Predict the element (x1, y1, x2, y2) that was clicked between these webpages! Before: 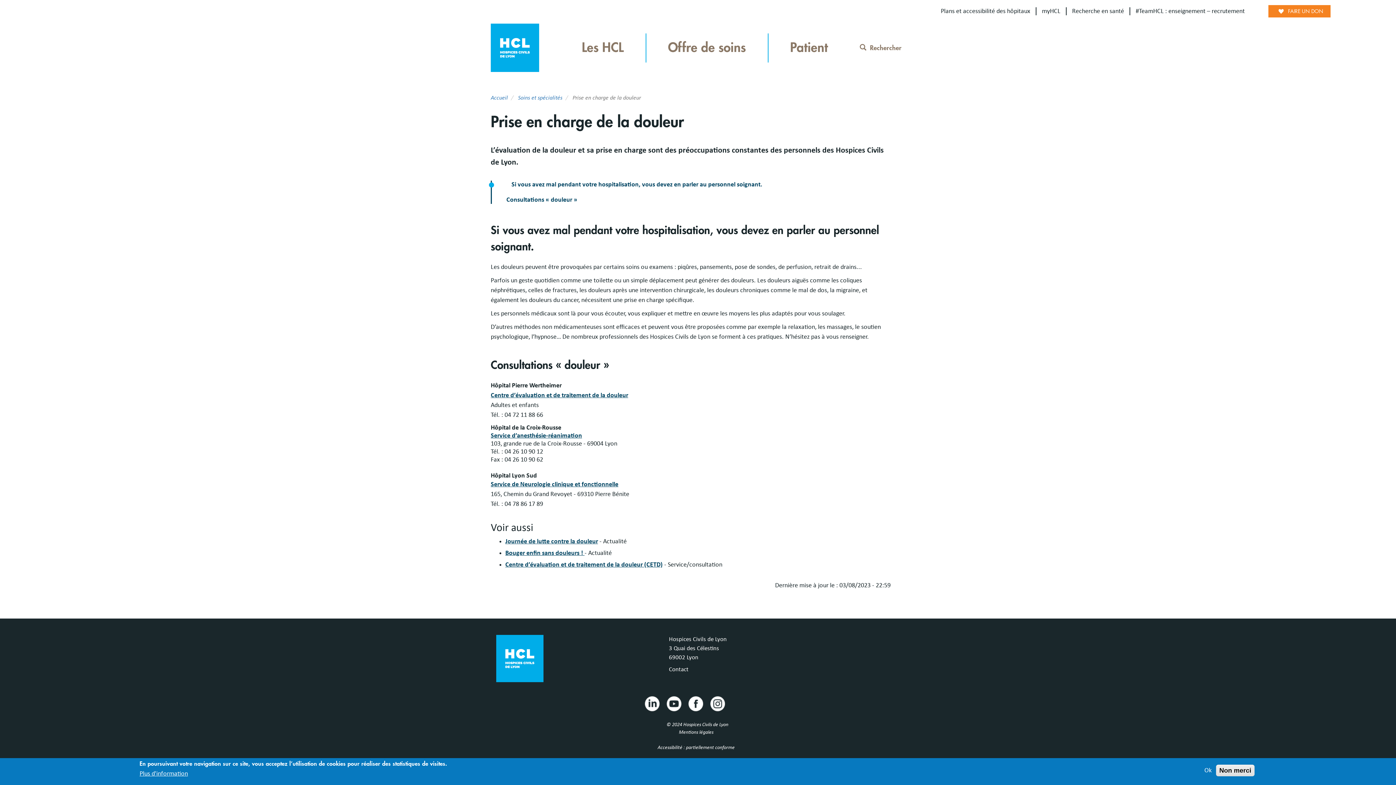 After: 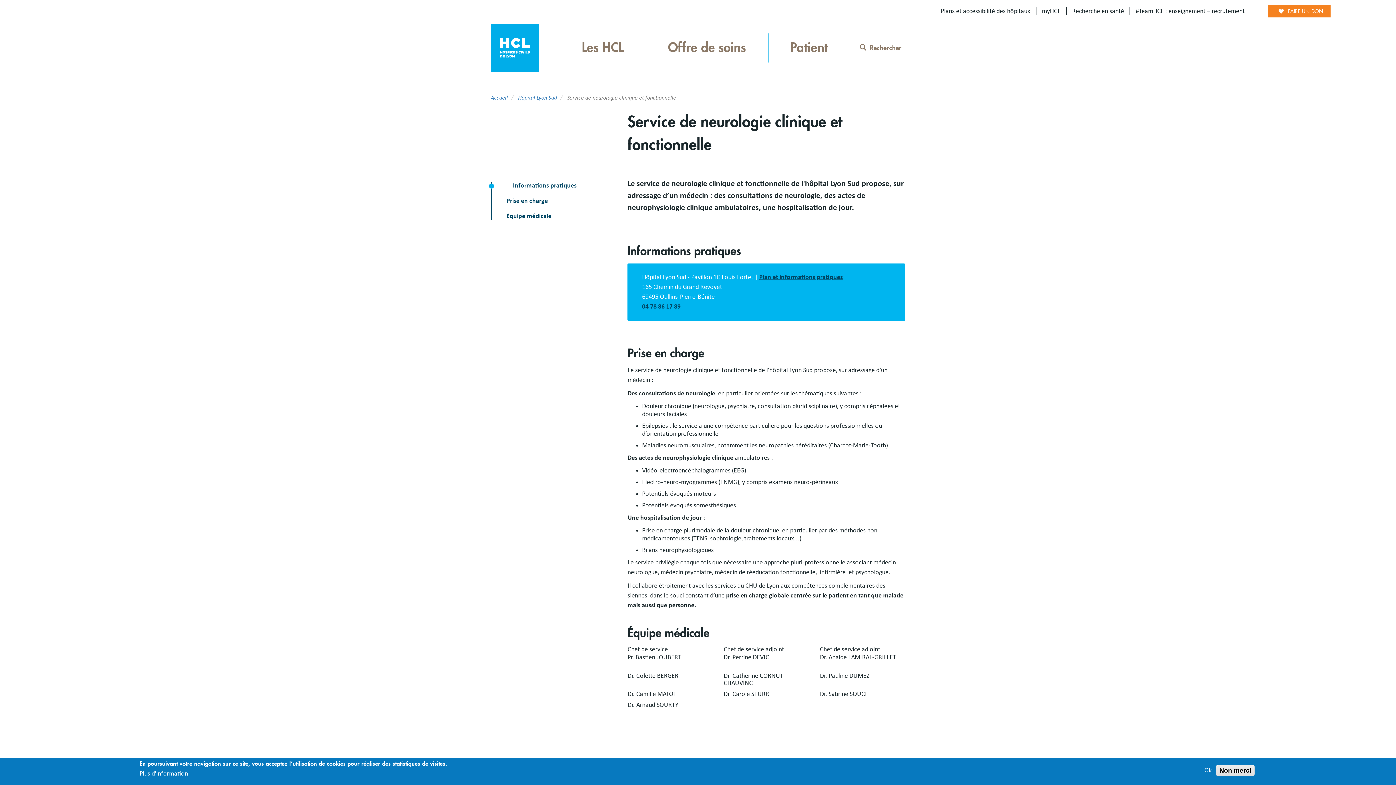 Action: label: Service de Neurologie clinique et fonctionnelle bbox: (490, 481, 618, 488)